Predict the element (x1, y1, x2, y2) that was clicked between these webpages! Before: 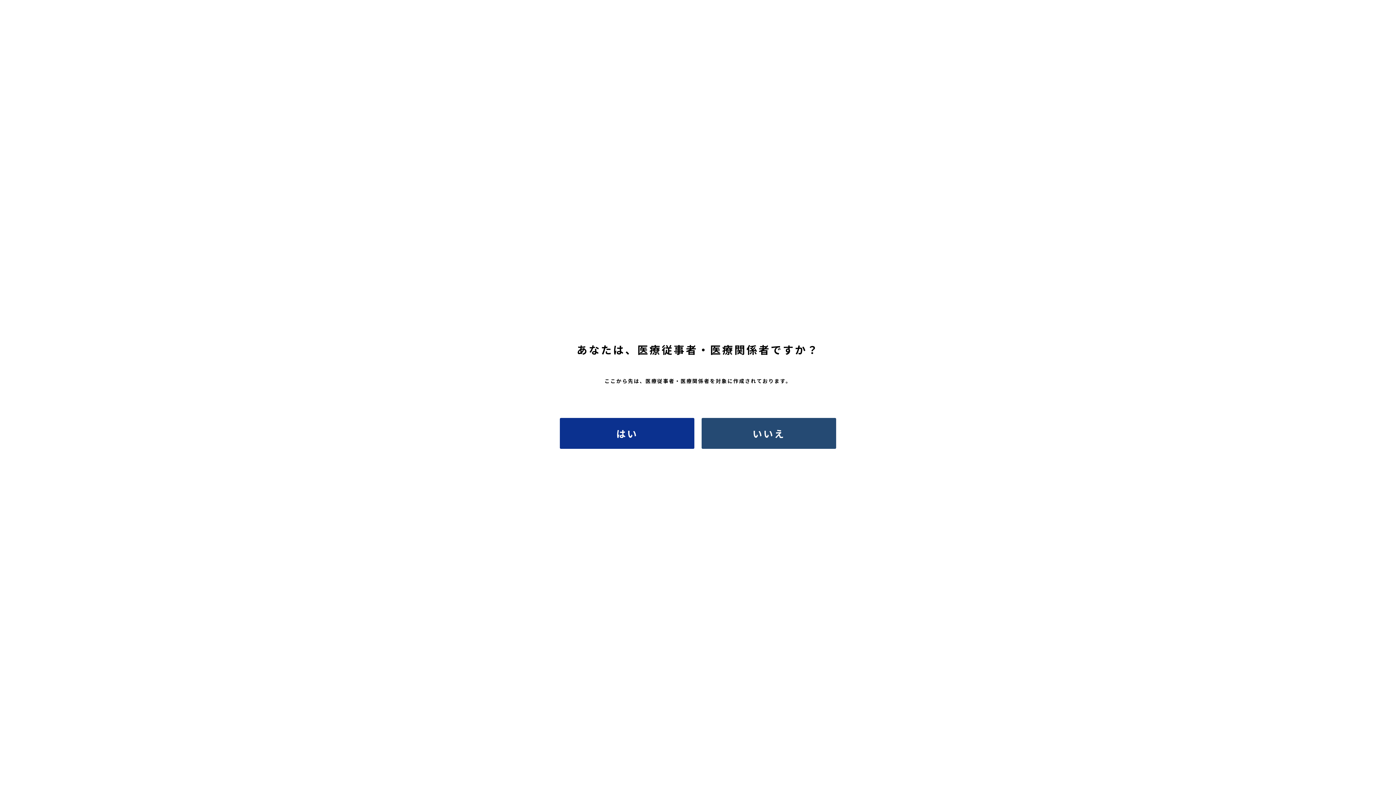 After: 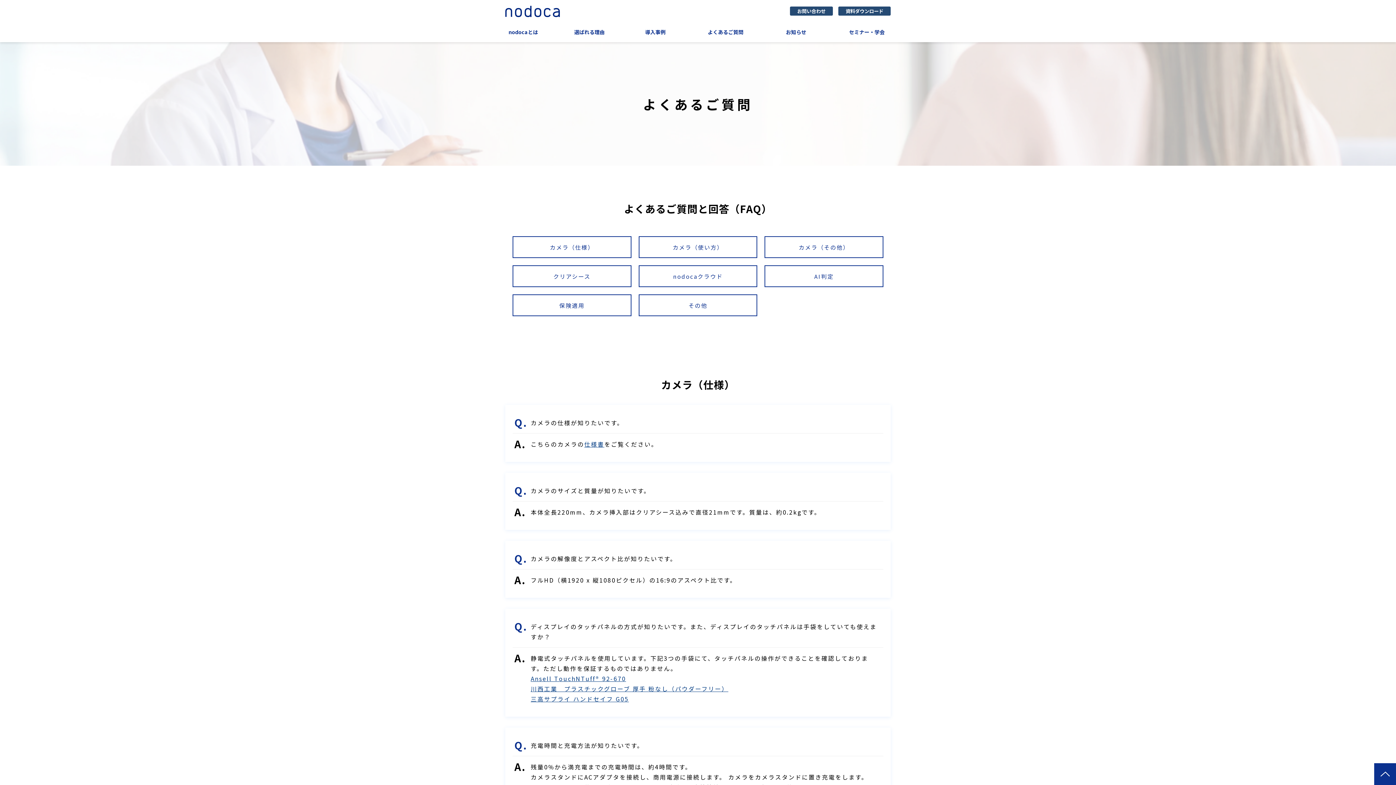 Action: bbox: (560, 418, 694, 448) label: はい